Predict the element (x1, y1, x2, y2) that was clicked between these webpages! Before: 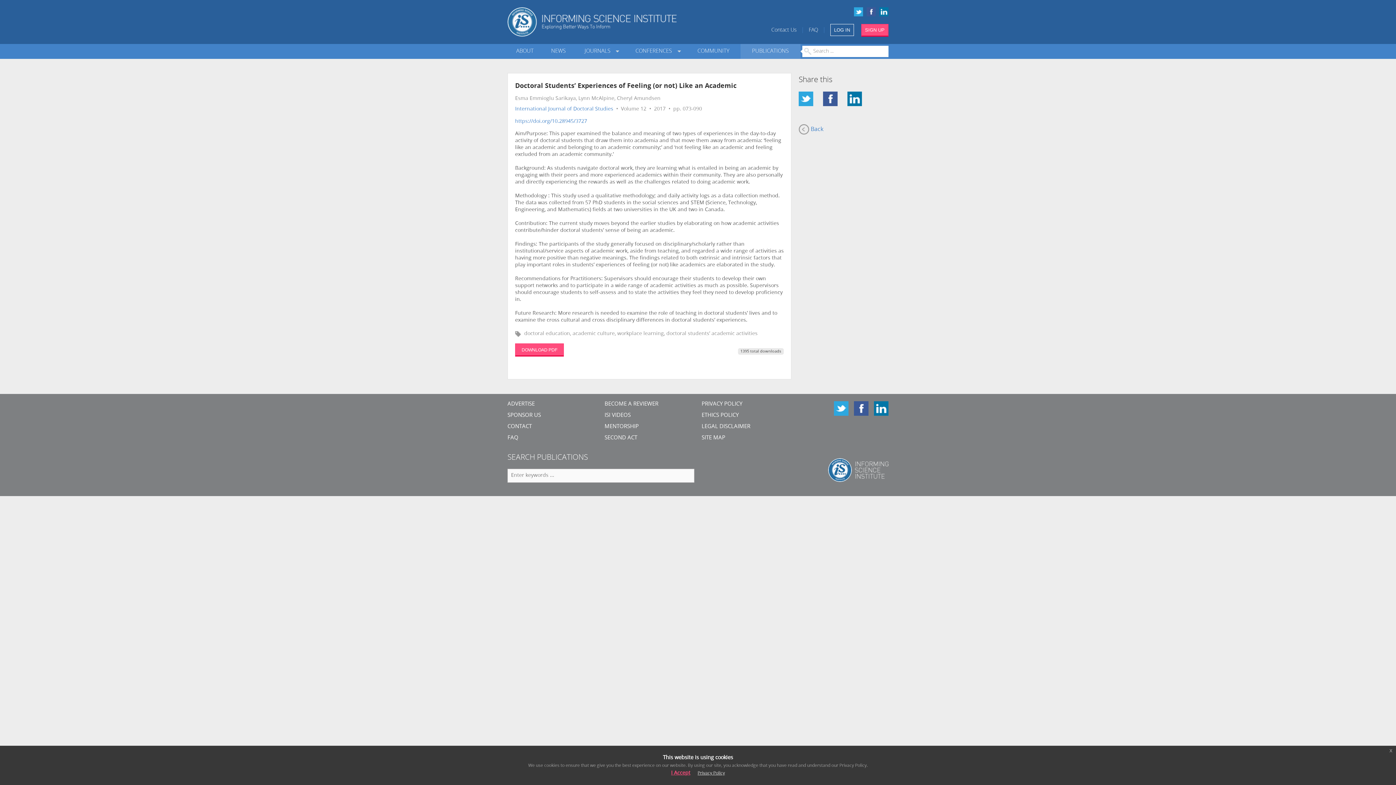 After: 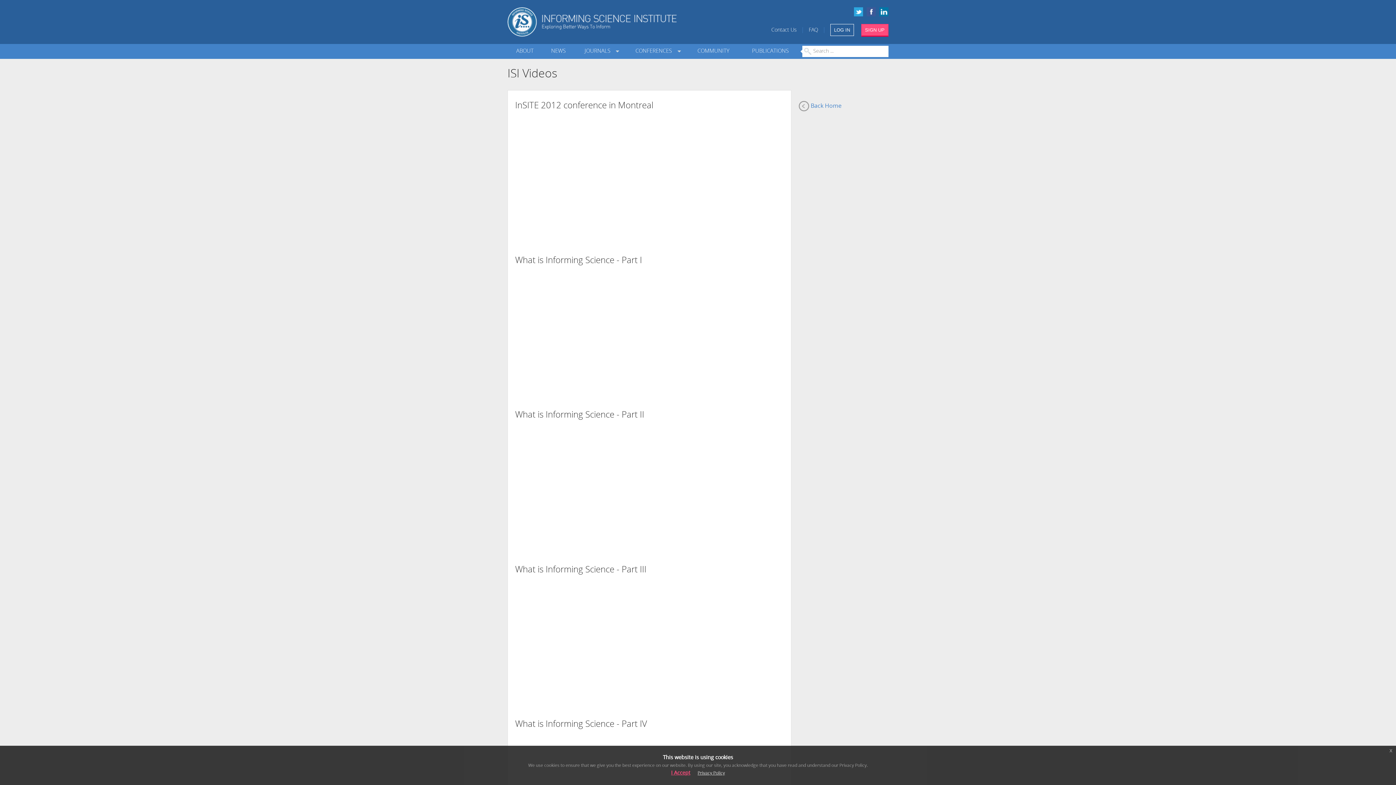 Action: bbox: (604, 412, 630, 418) label: ISI VIDEOS